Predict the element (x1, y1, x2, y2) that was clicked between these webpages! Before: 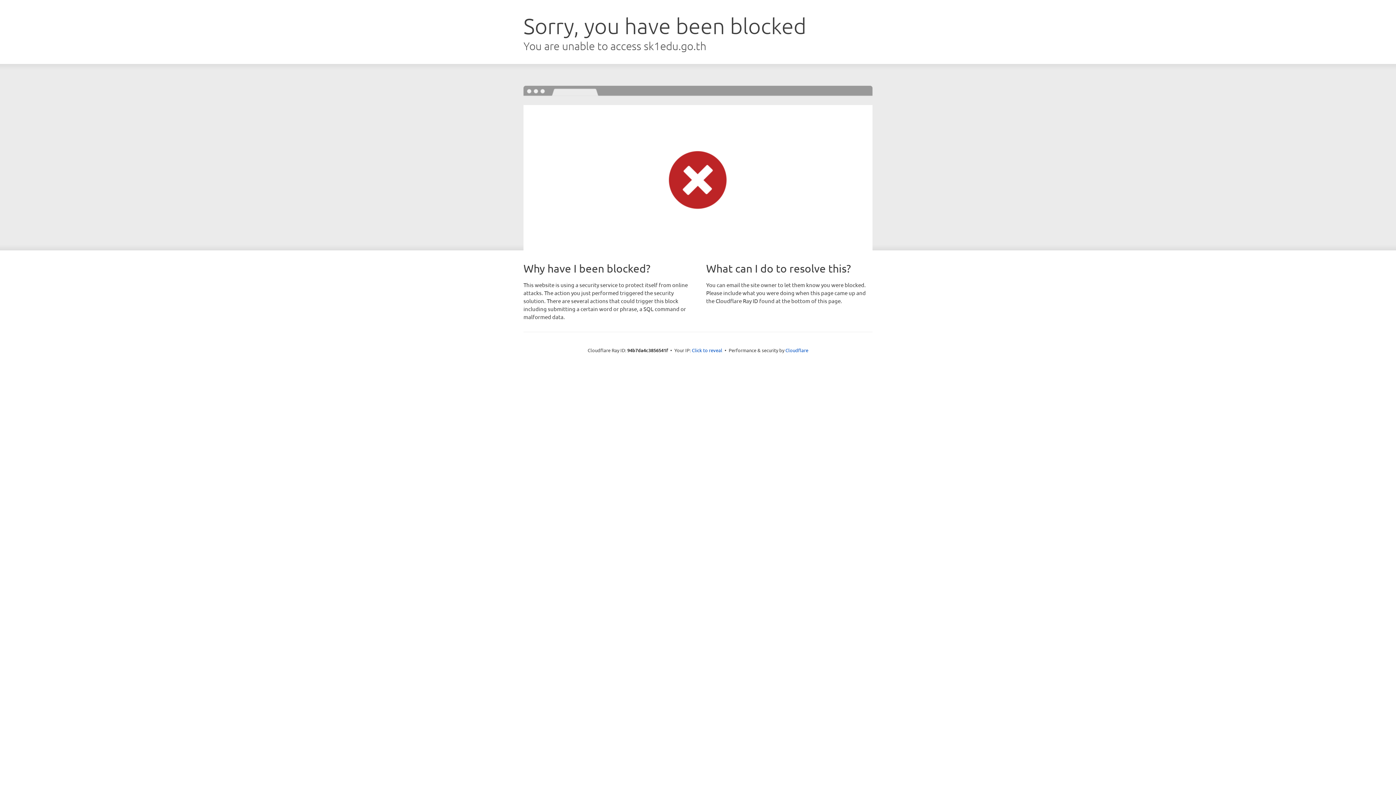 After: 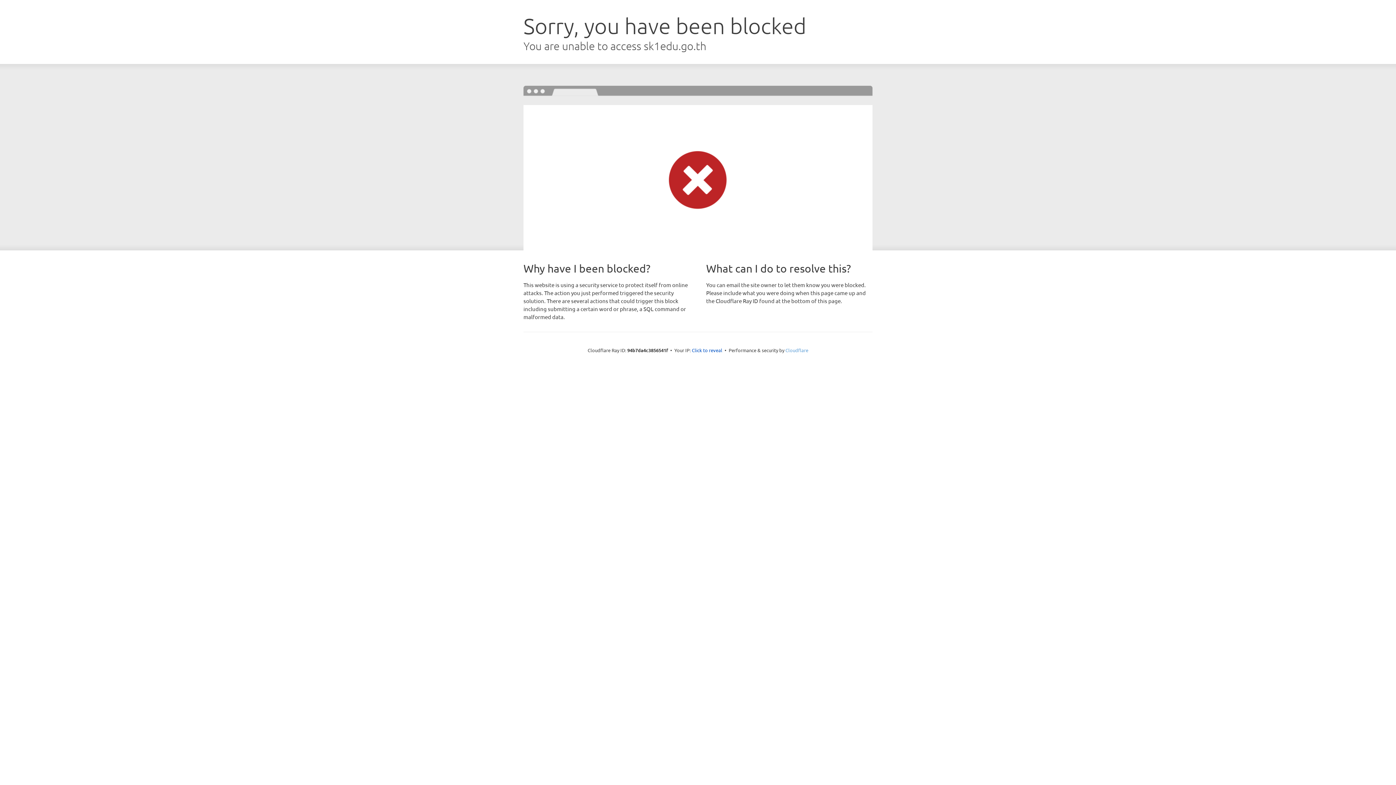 Action: label: Cloudflare bbox: (785, 347, 808, 353)